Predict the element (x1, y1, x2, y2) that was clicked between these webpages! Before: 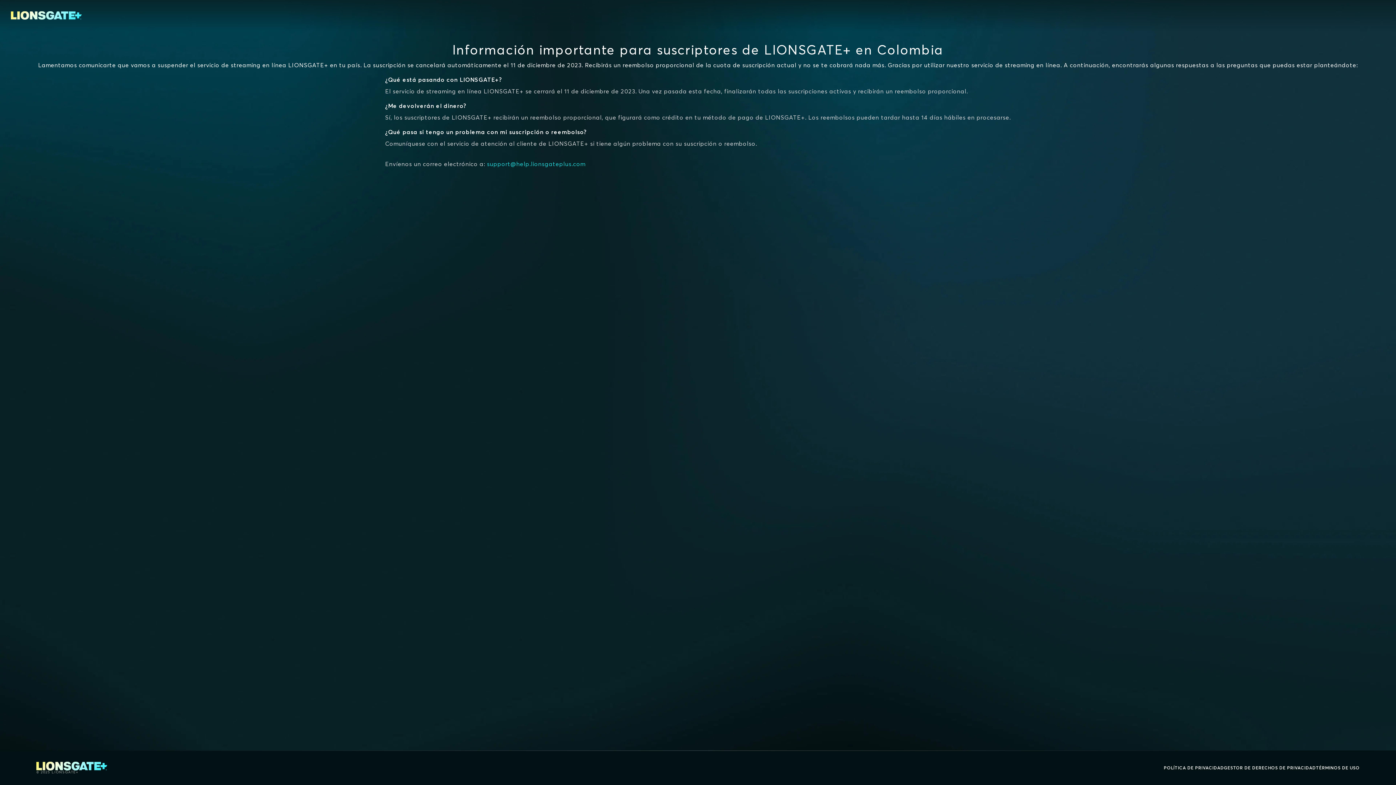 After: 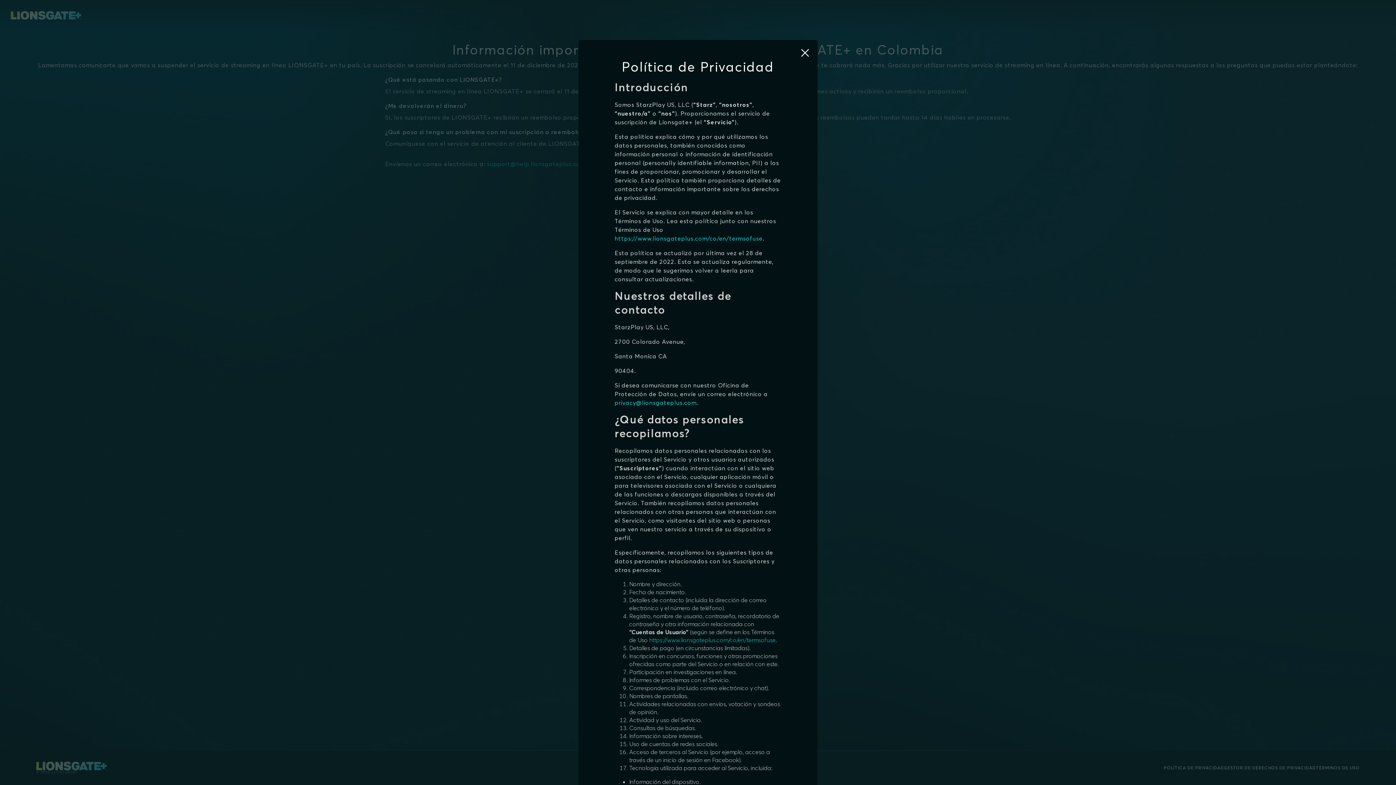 Action: label: POLÍTICA DE PRIVACIDAD bbox: (1164, 764, 1224, 772)